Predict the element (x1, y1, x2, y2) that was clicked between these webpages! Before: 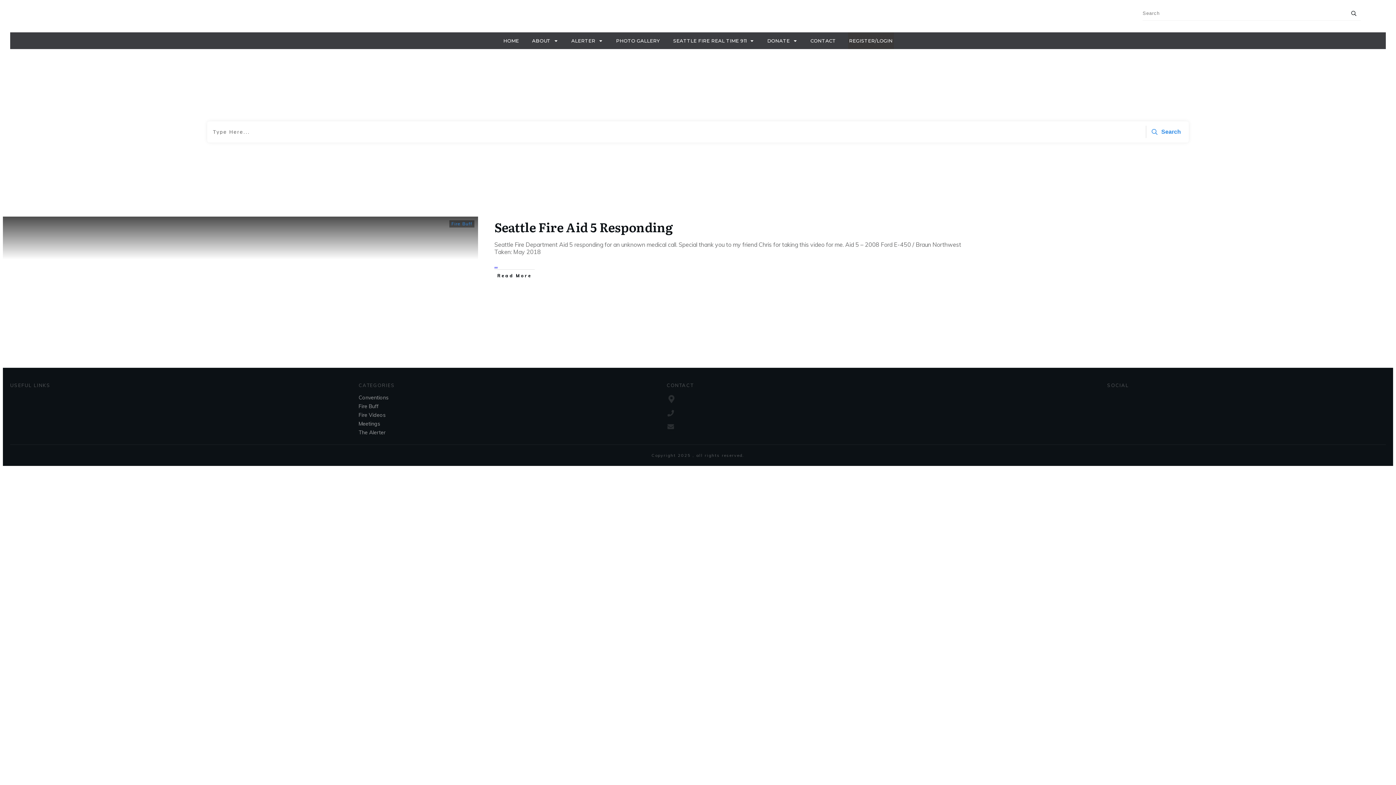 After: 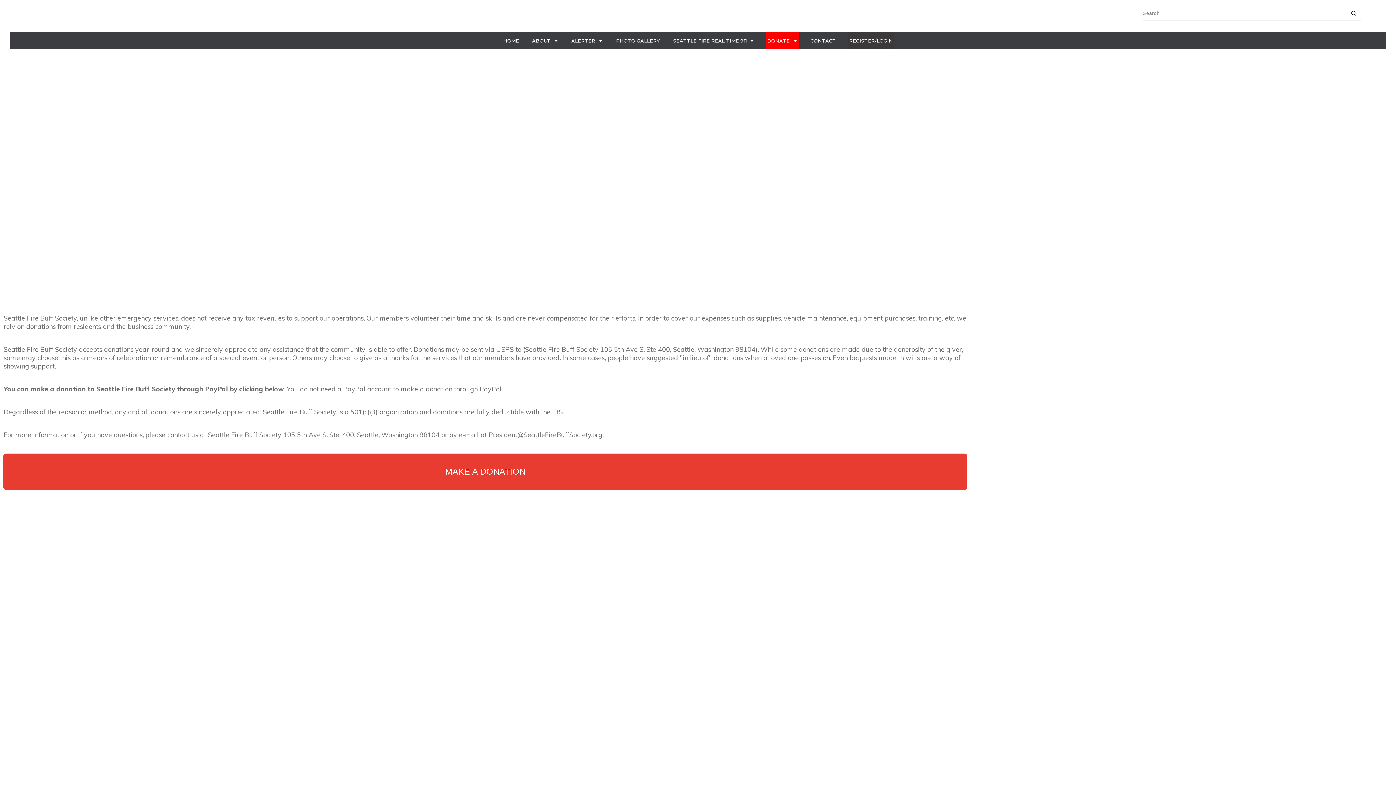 Action: label: DONATE bbox: (767, 36, 797, 45)